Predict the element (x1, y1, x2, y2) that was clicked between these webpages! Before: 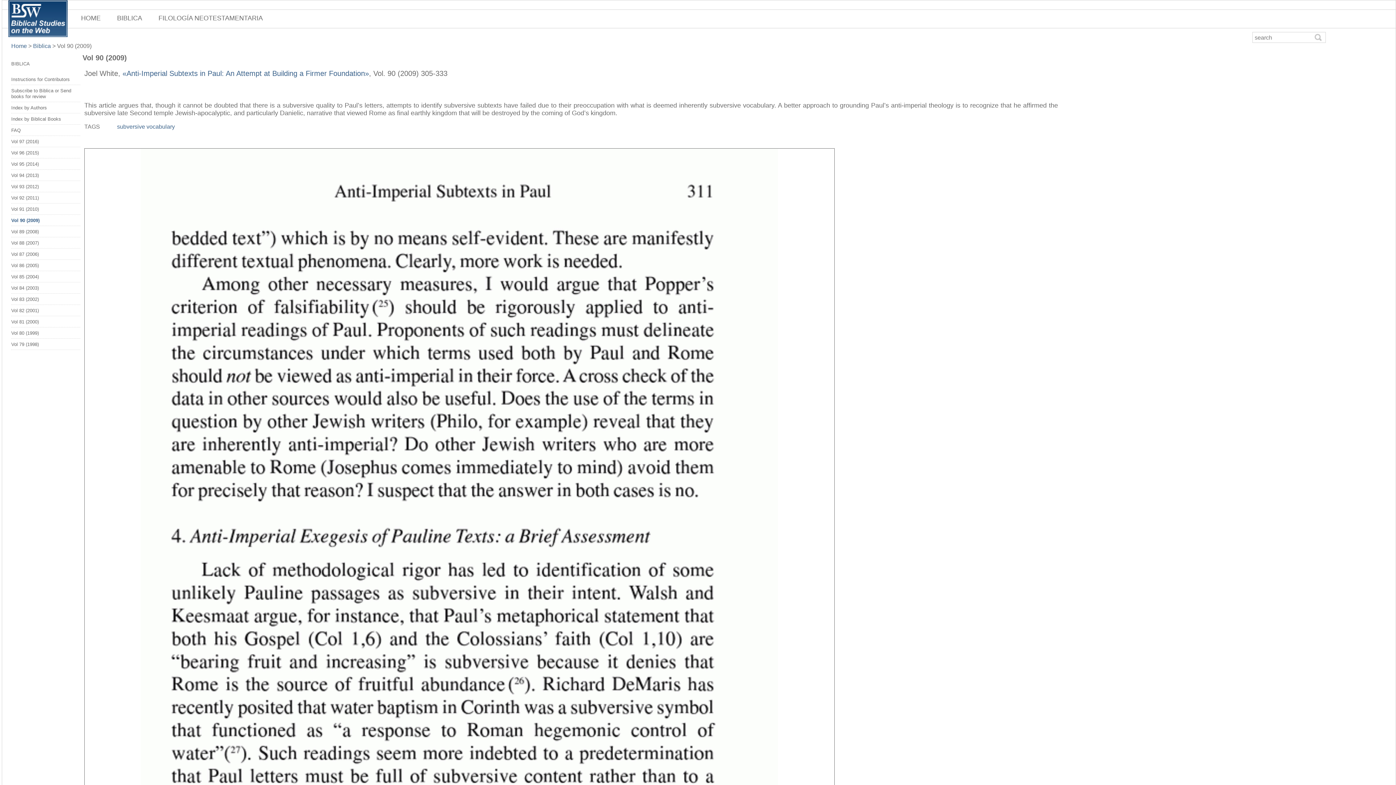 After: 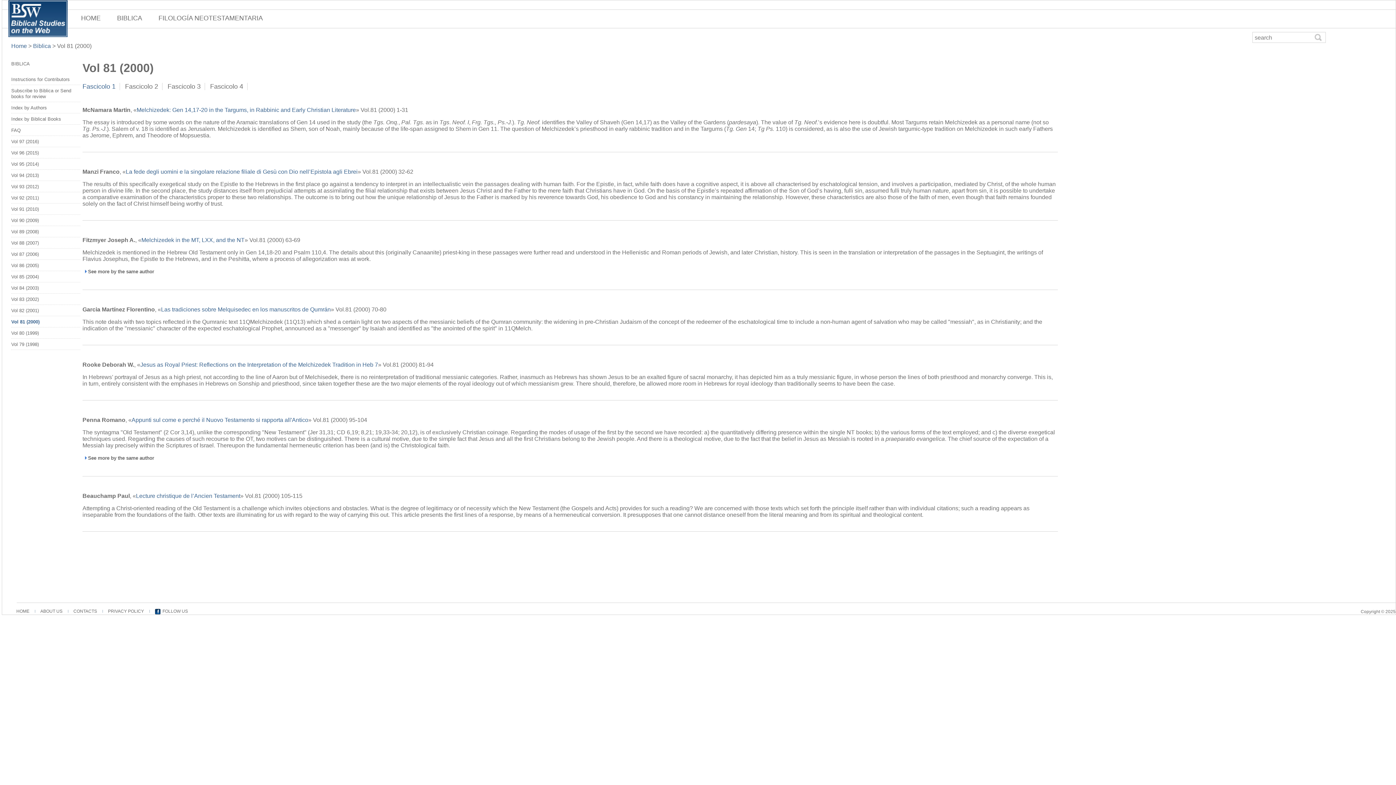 Action: bbox: (11, 319, 38, 324) label: Vol 81 (2000)